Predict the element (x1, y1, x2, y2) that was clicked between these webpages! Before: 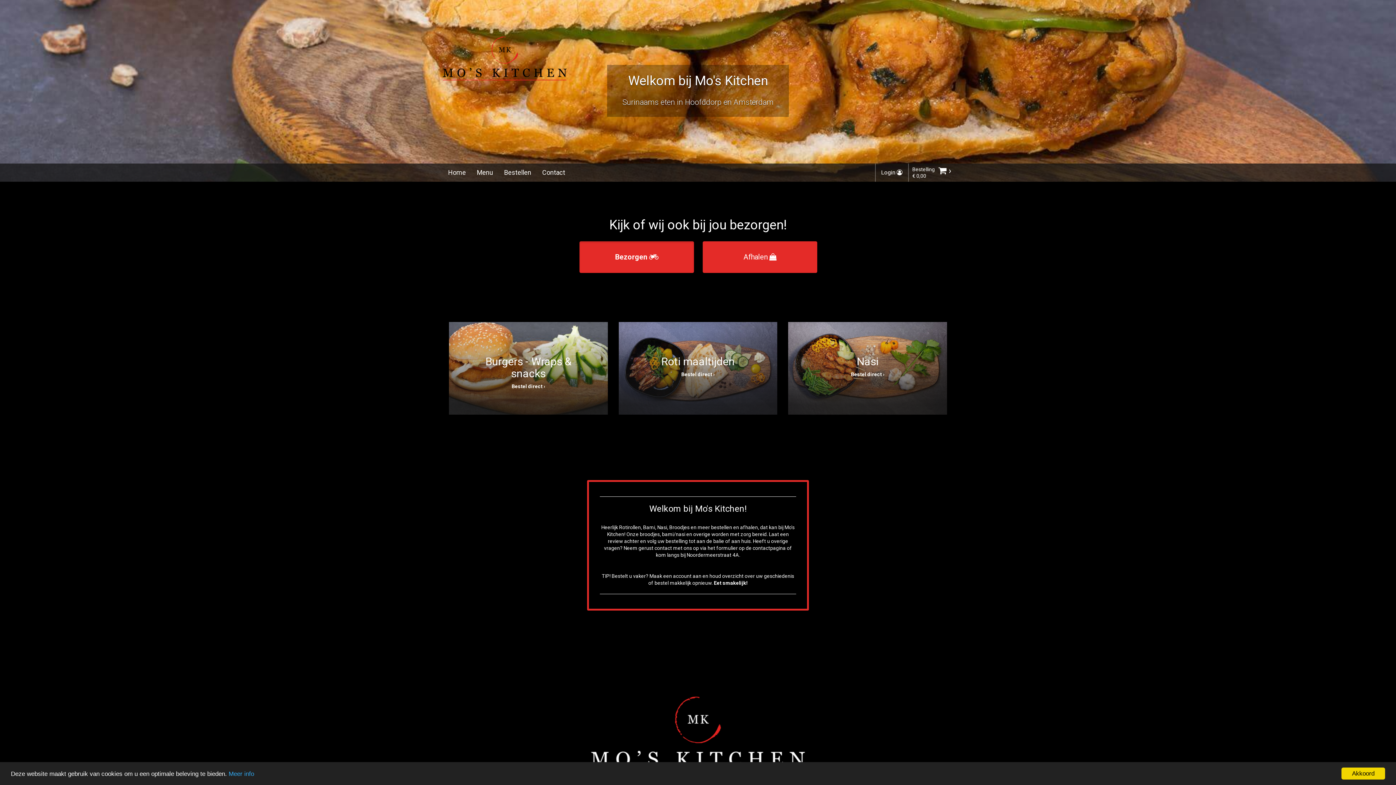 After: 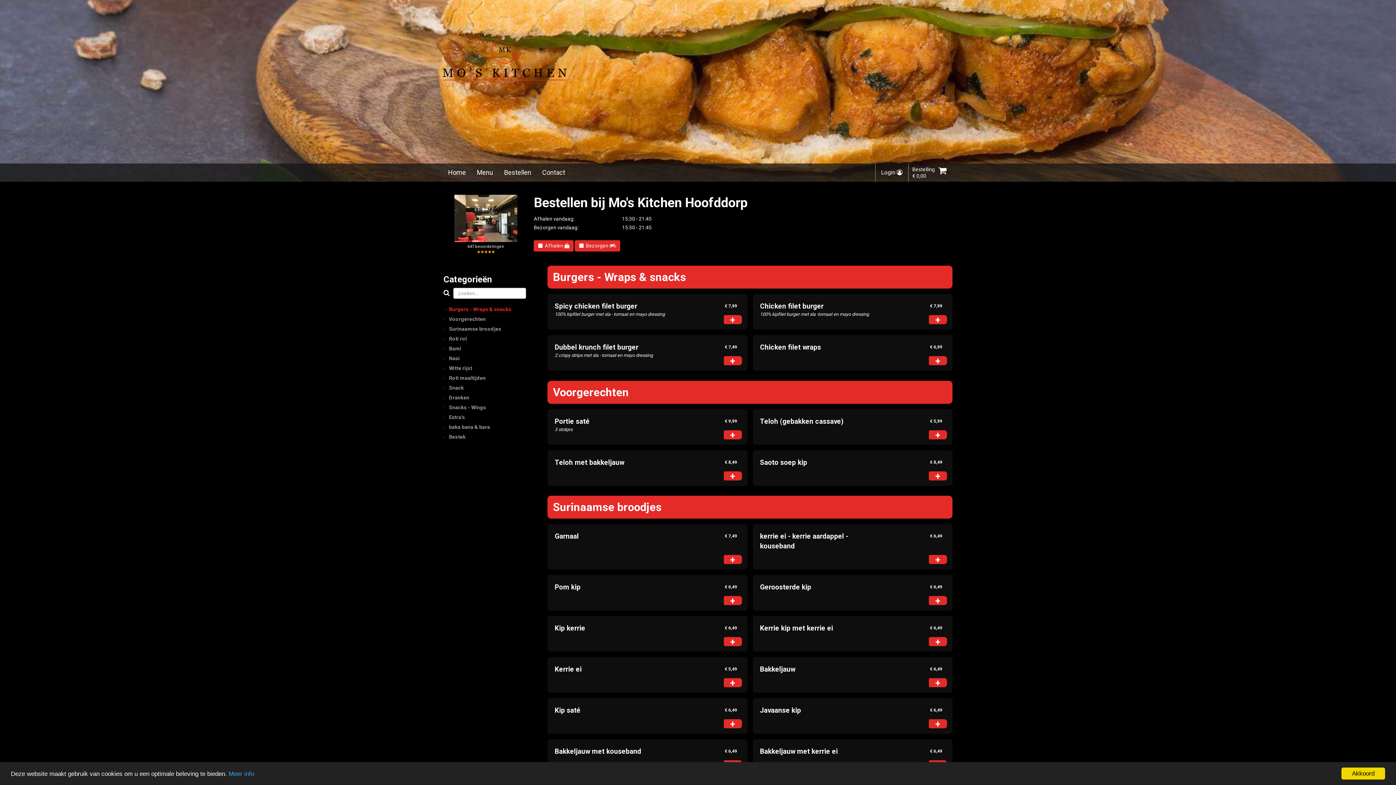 Action: label: Menu bbox: (471, 163, 498, 181)